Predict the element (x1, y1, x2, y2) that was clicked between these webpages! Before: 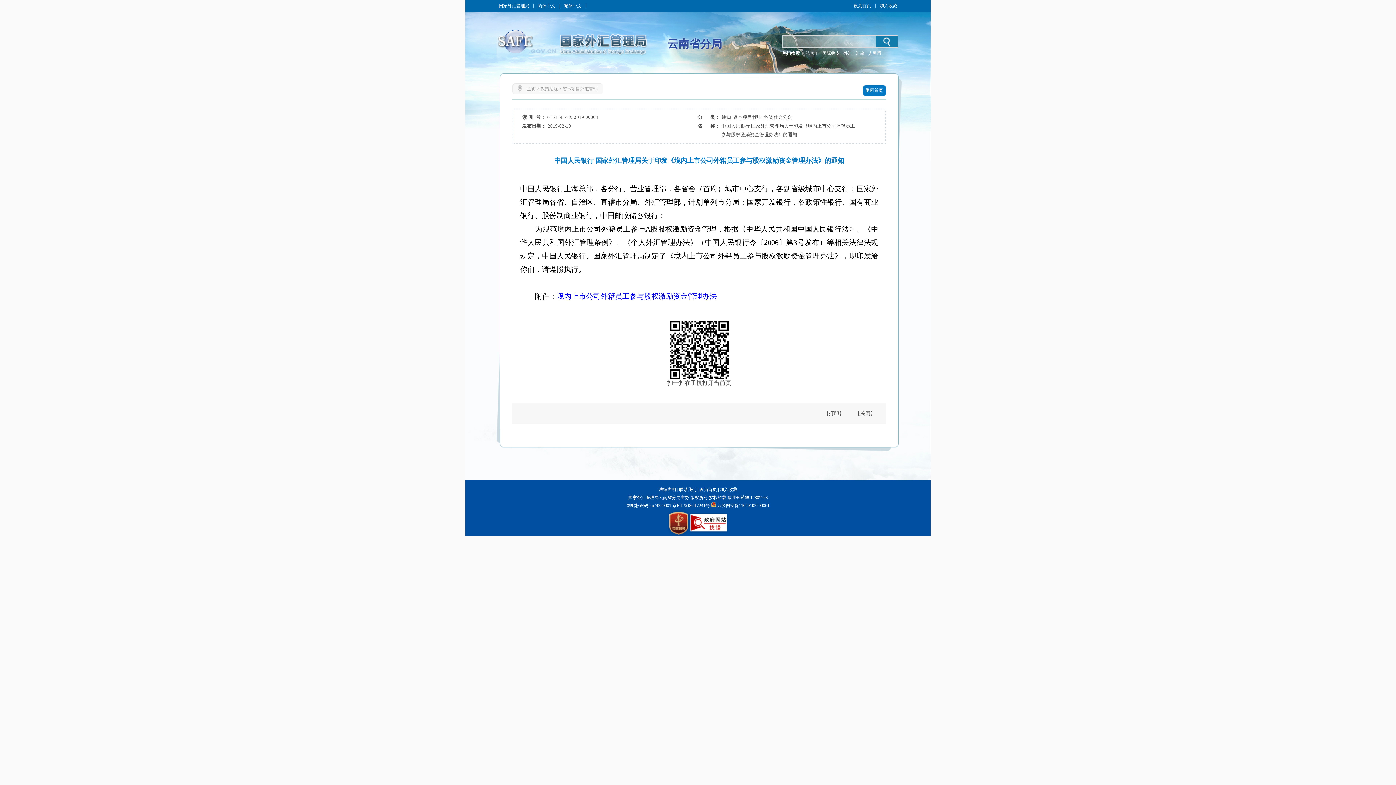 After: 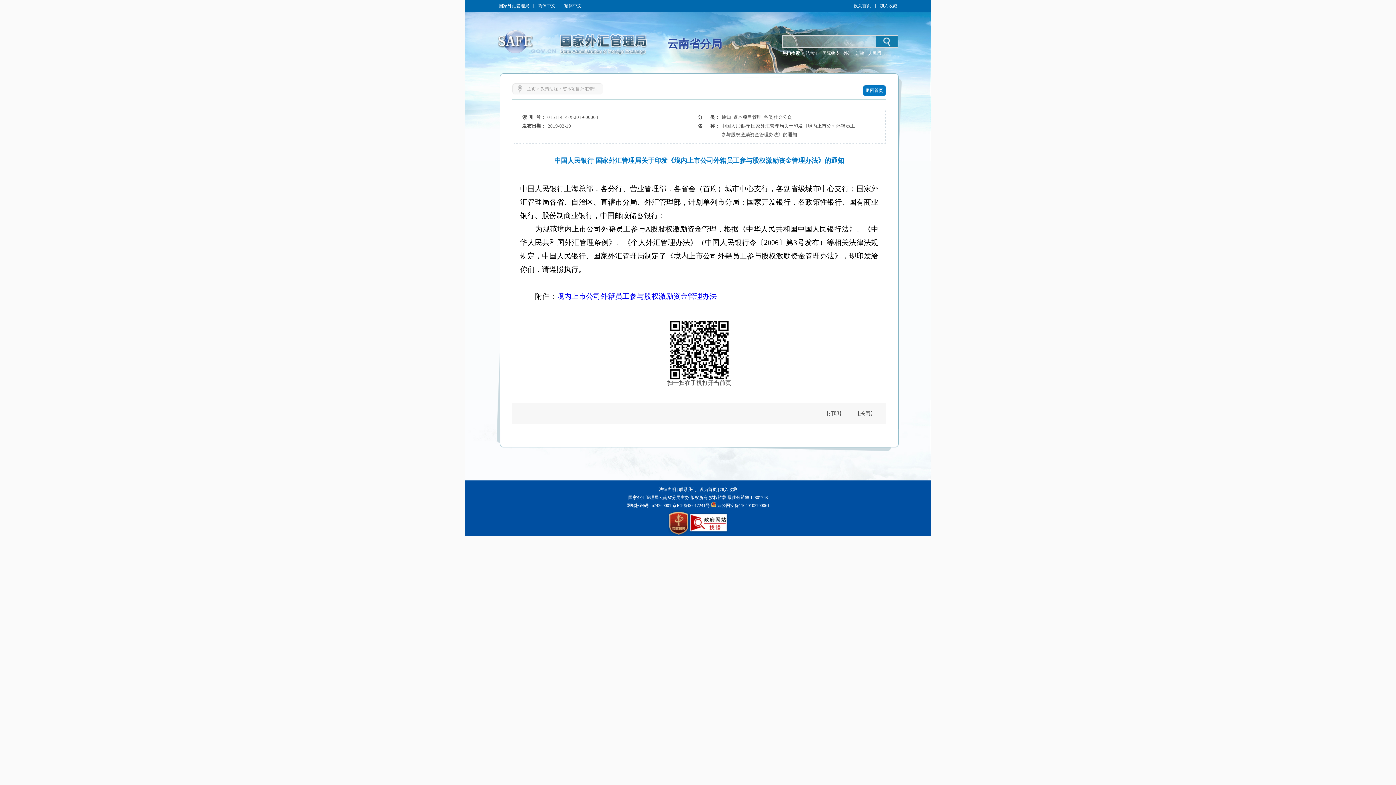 Action: bbox: (679, 487, 696, 492) label: 联系我们